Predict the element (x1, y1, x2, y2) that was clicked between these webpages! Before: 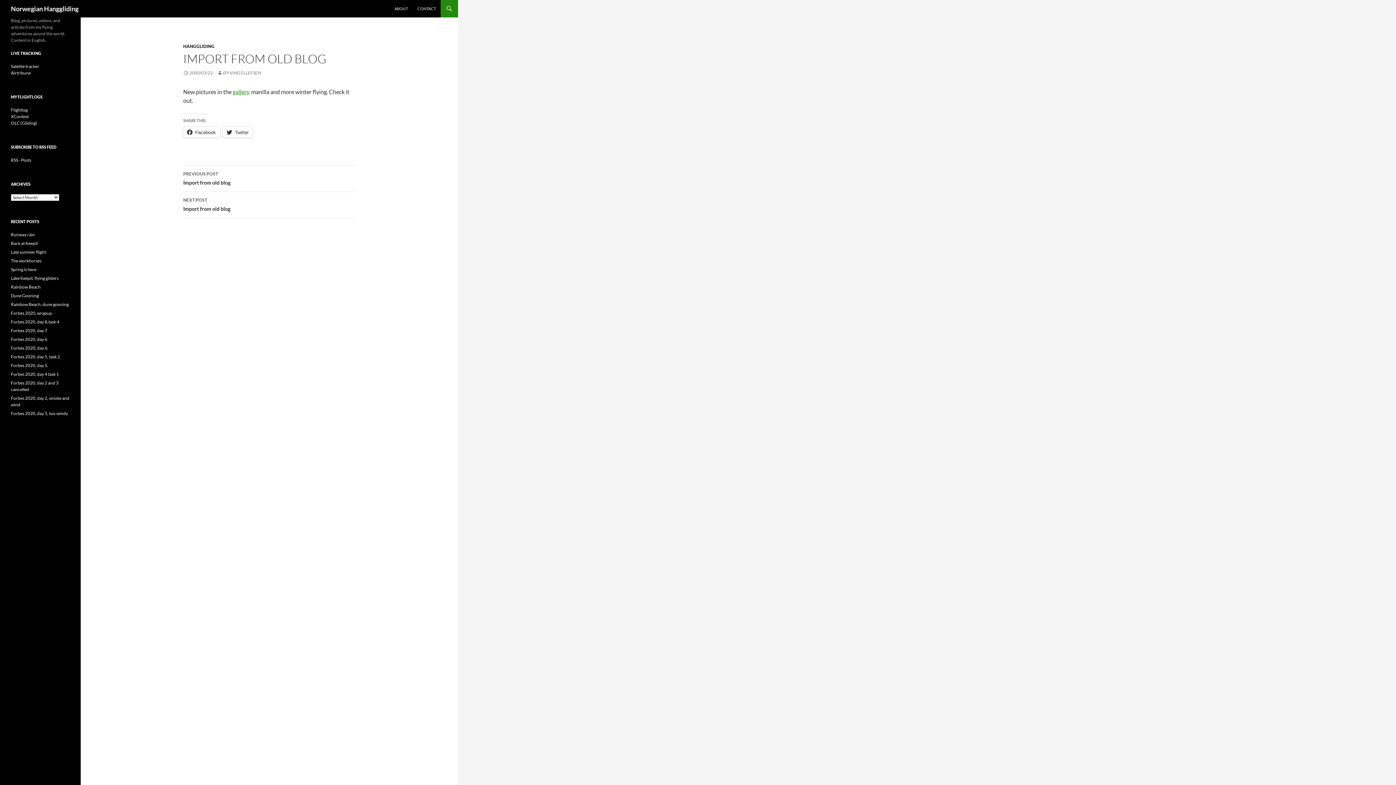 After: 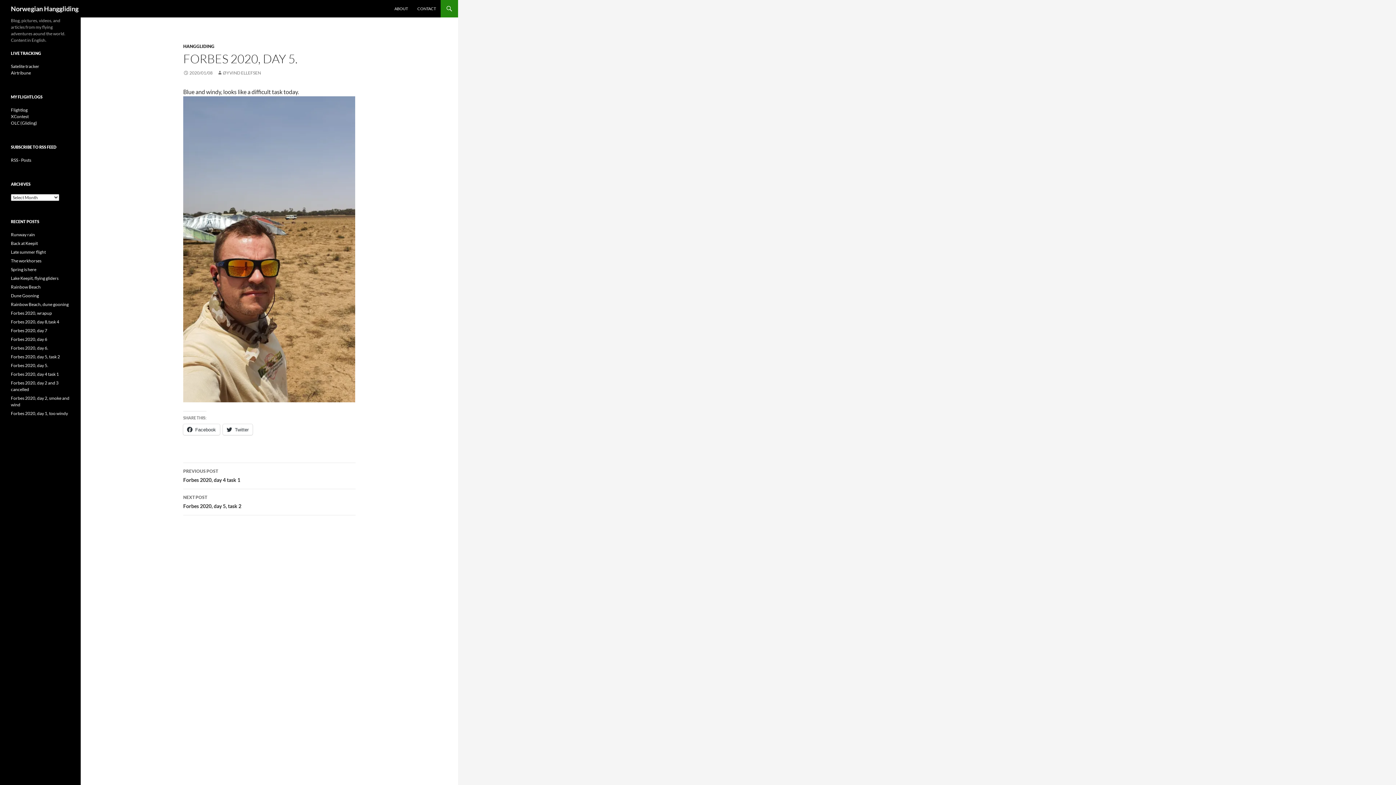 Action: label: Forbes 2020, day 5. bbox: (10, 362, 48, 368)